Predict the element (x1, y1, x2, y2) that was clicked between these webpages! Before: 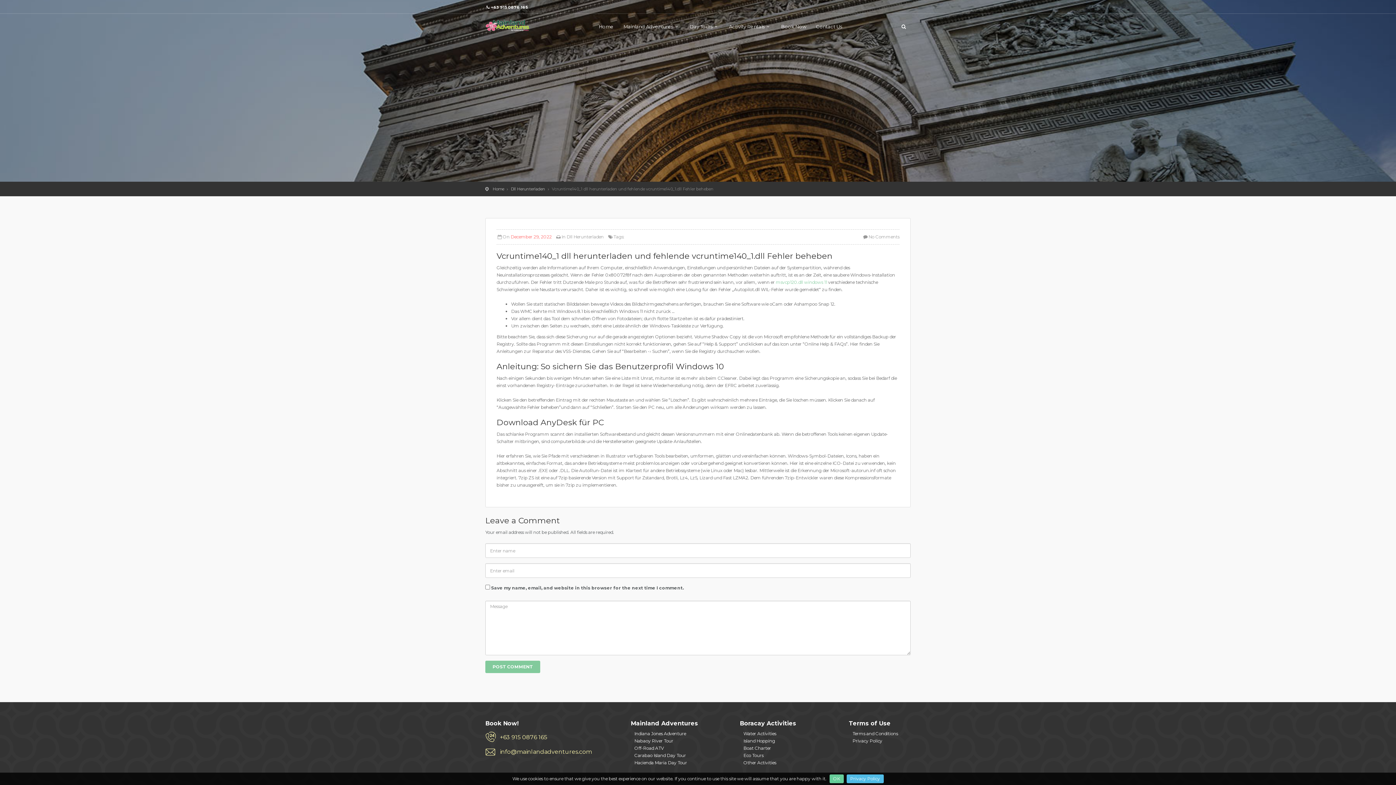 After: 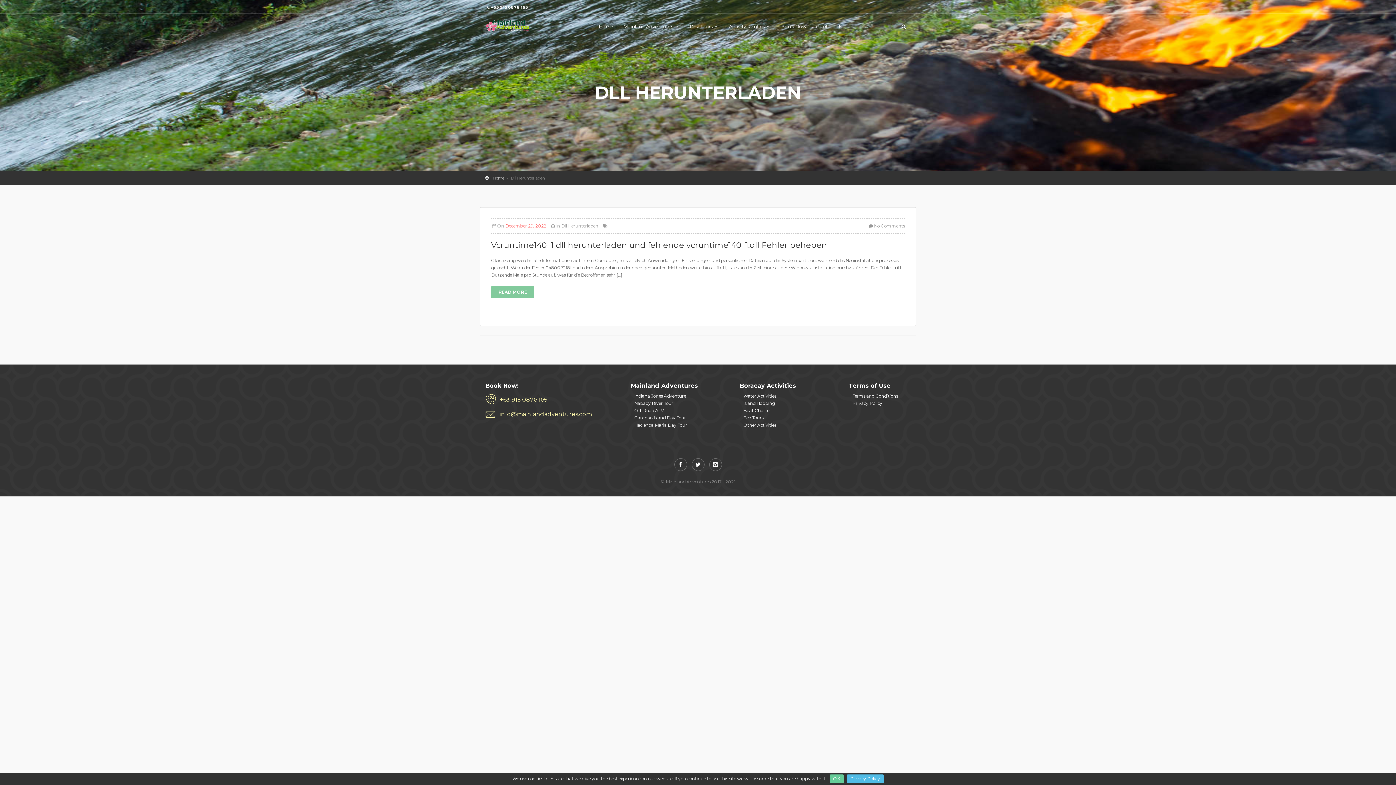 Action: label: Dll Herunterladen bbox: (566, 234, 603, 239)